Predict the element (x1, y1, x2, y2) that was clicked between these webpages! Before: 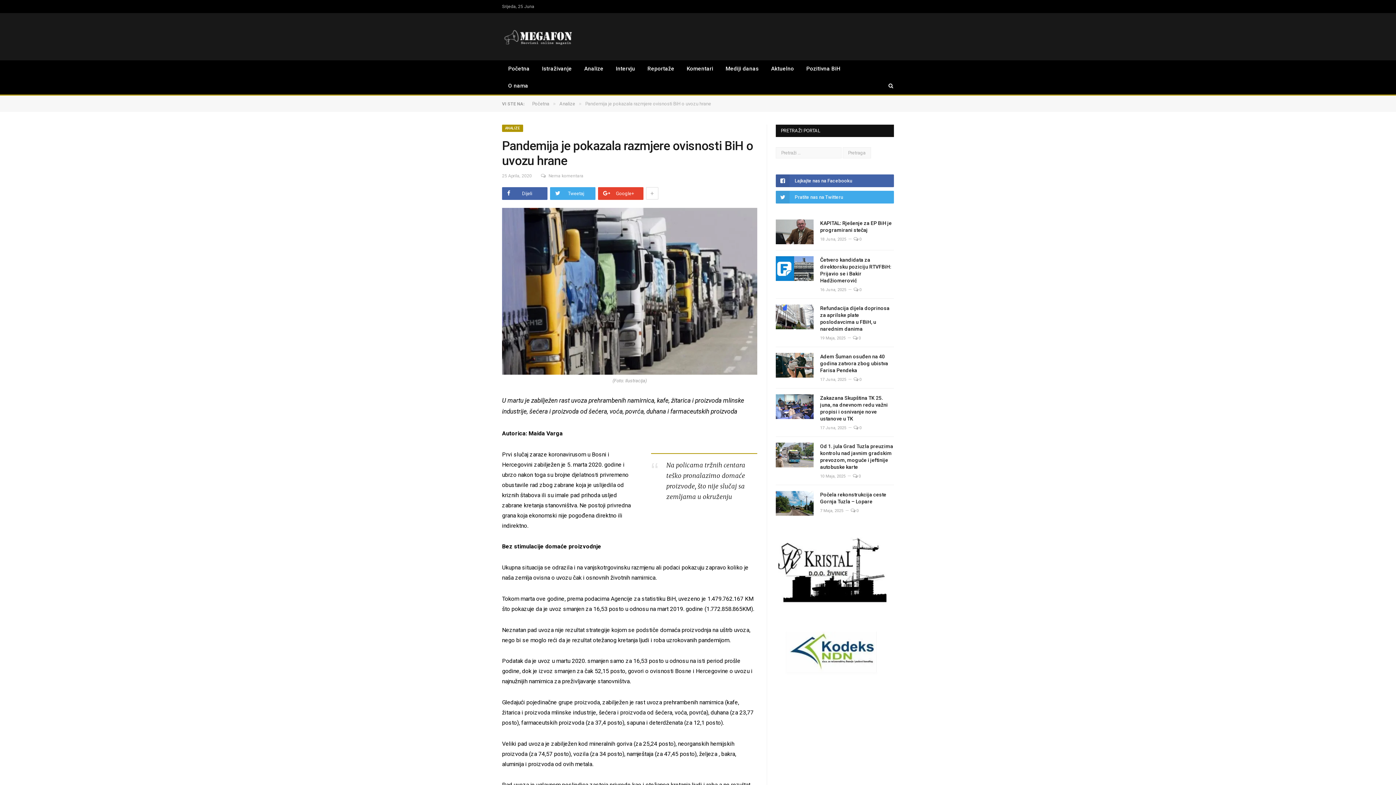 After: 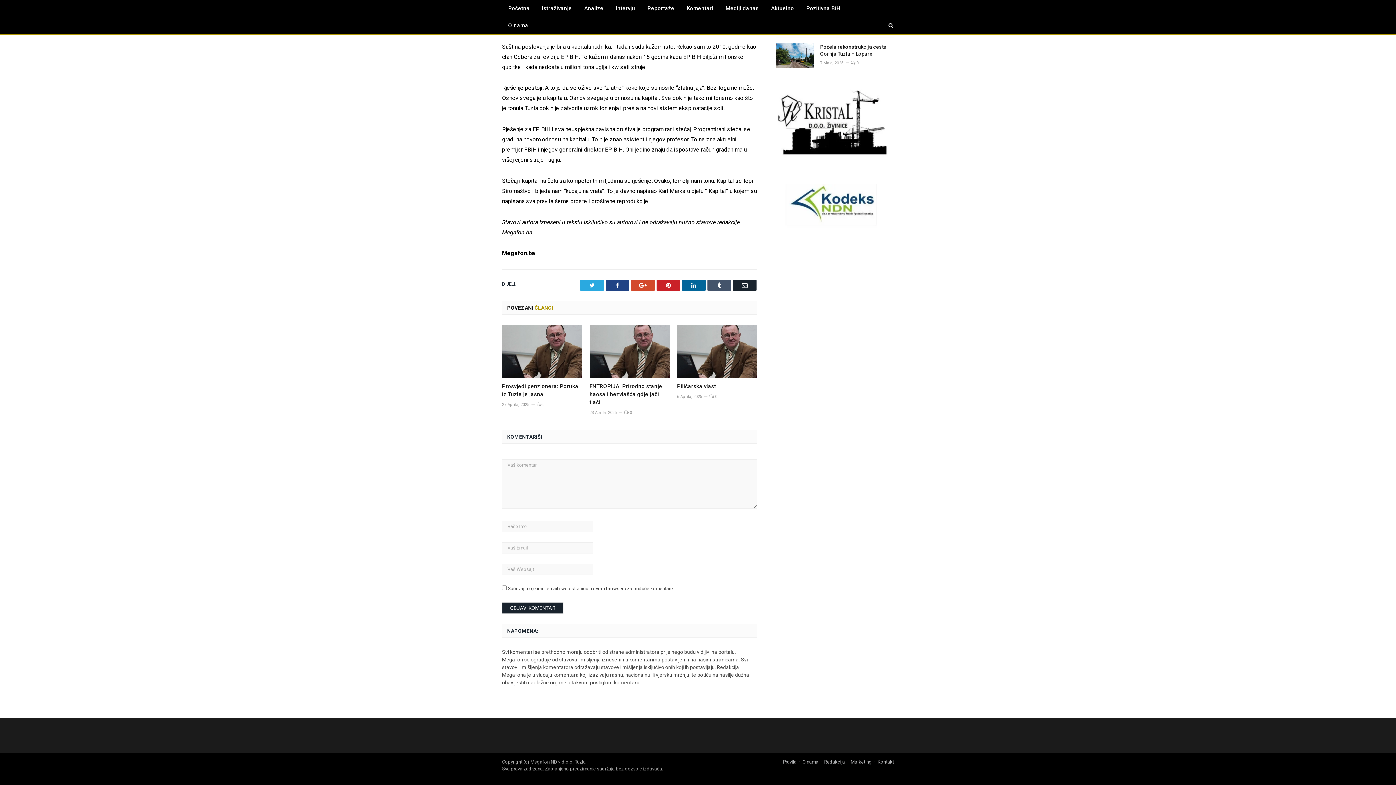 Action: label:  0 bbox: (853, 237, 861, 241)